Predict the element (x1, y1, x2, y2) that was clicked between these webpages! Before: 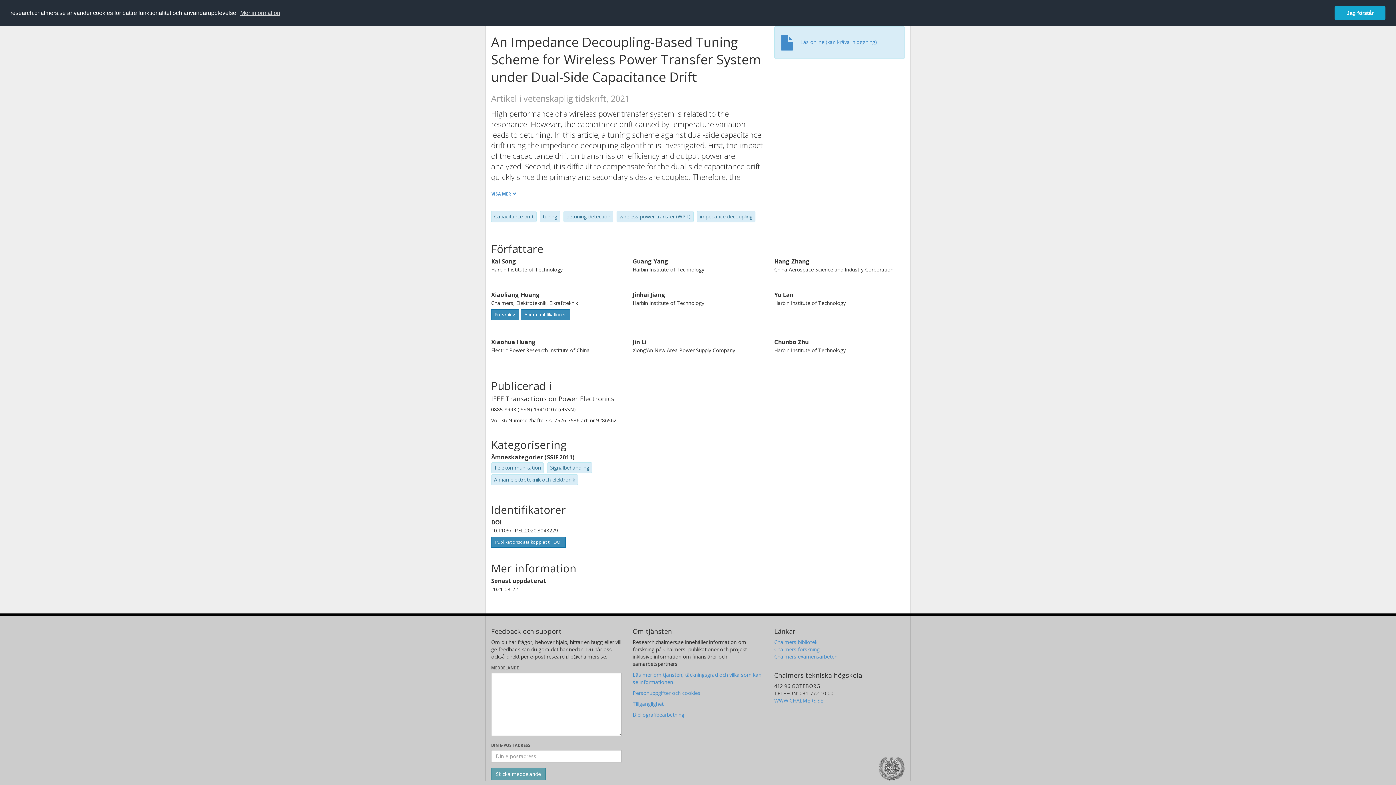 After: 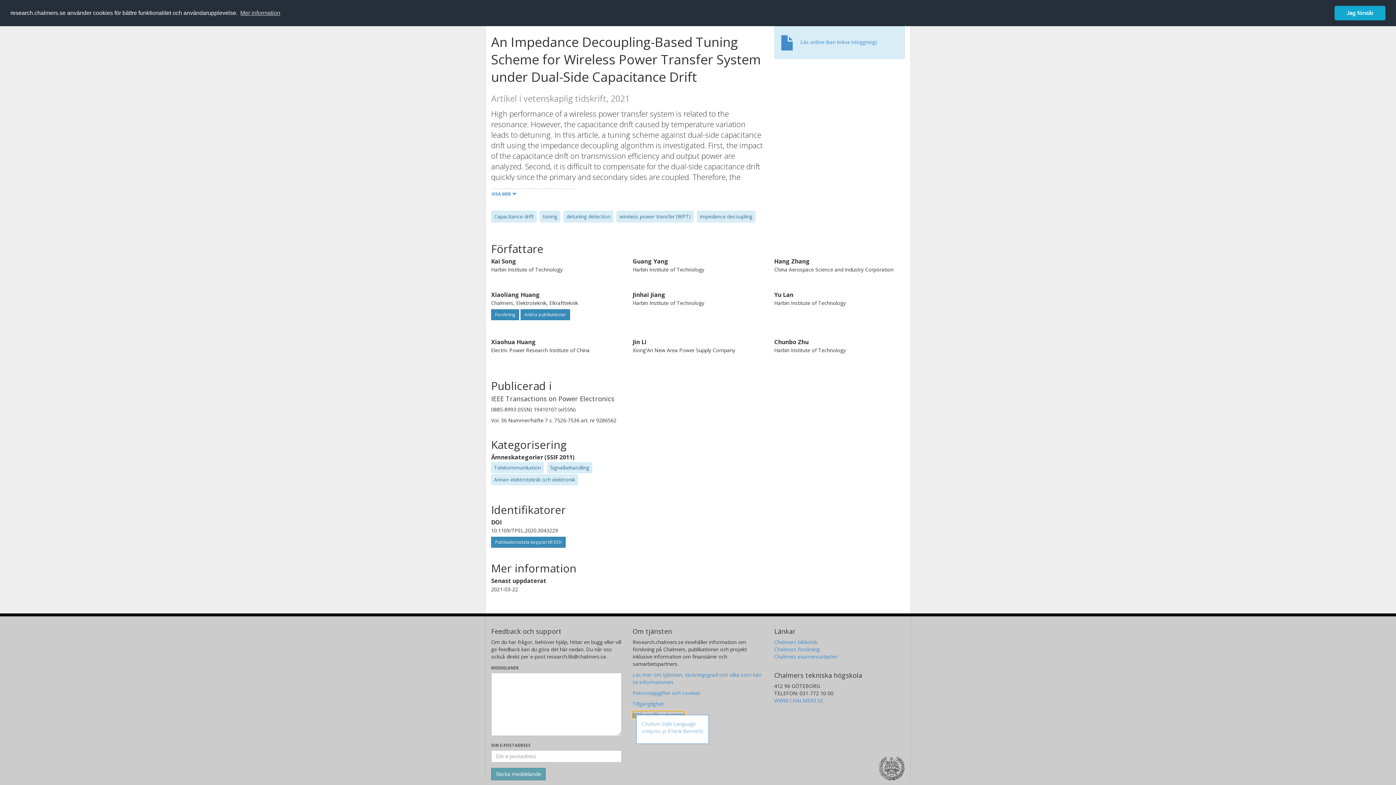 Action: bbox: (632, 711, 684, 718) label: Bibliografibearbetning